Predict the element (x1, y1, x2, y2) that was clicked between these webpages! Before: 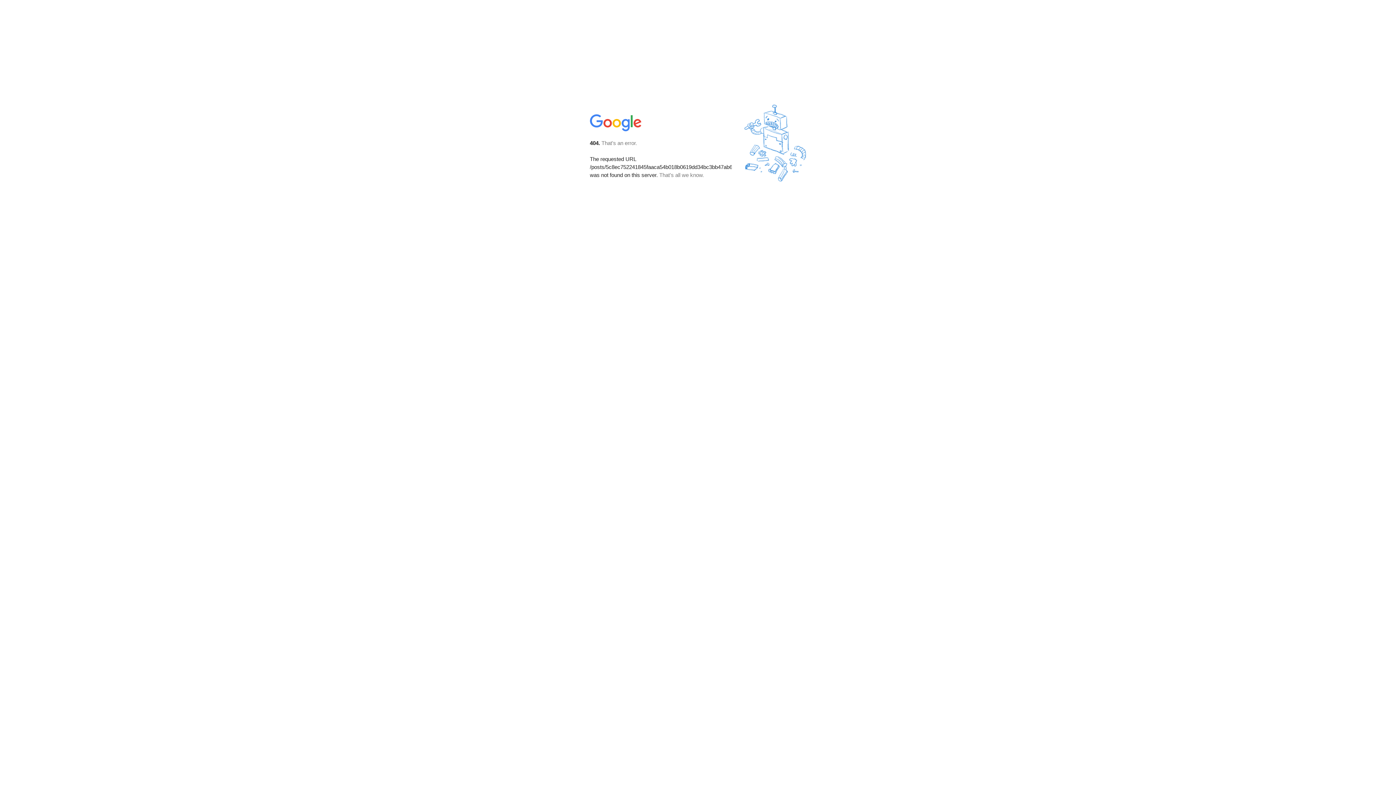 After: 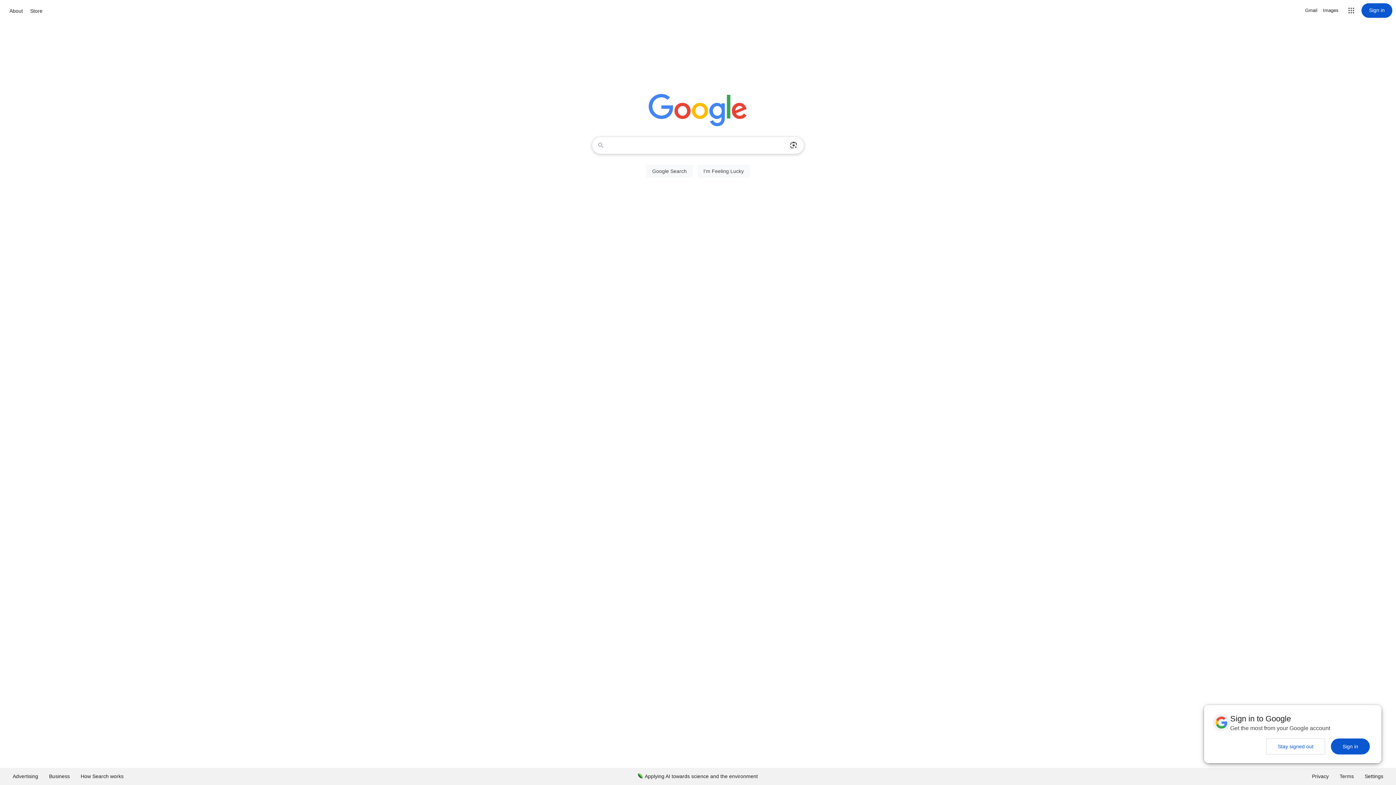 Action: bbox: (590, 127, 642, 134)